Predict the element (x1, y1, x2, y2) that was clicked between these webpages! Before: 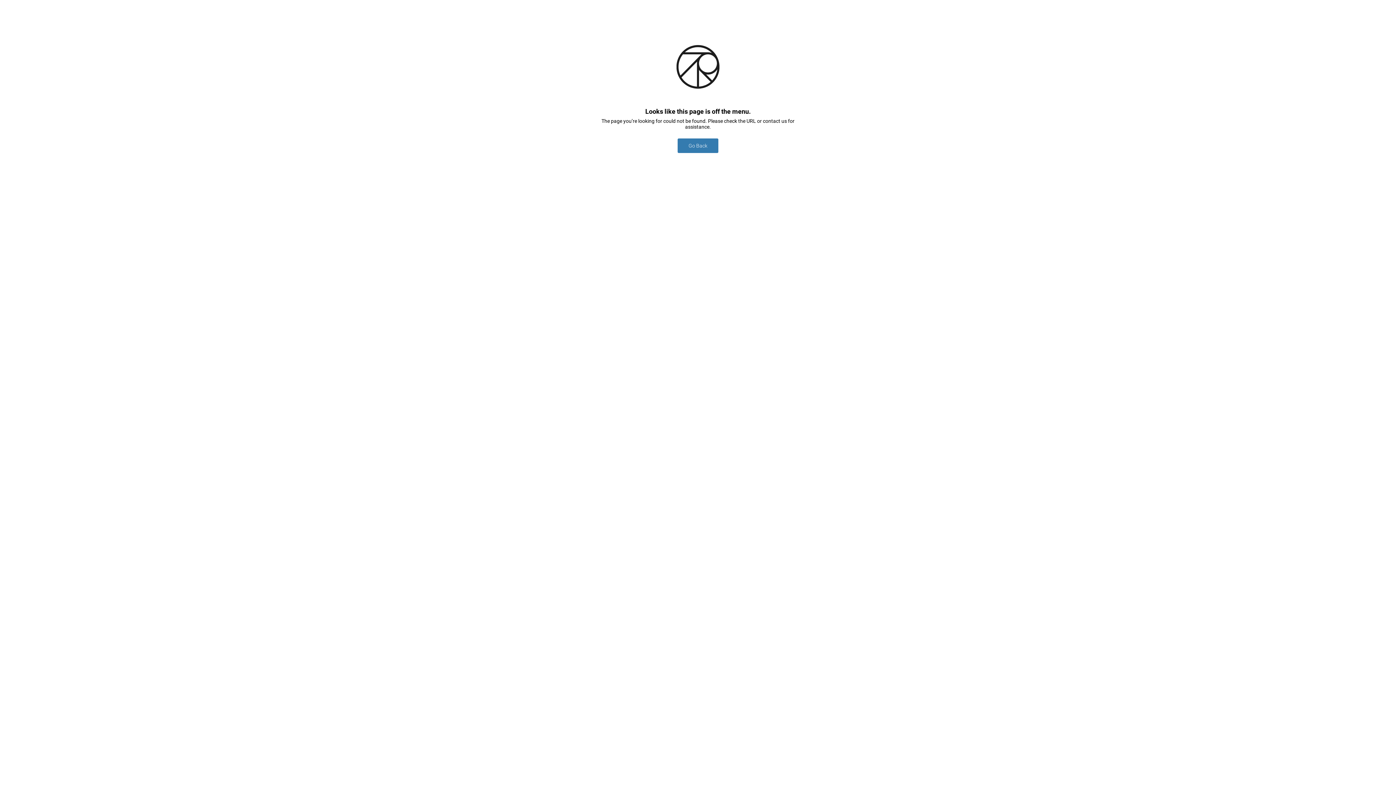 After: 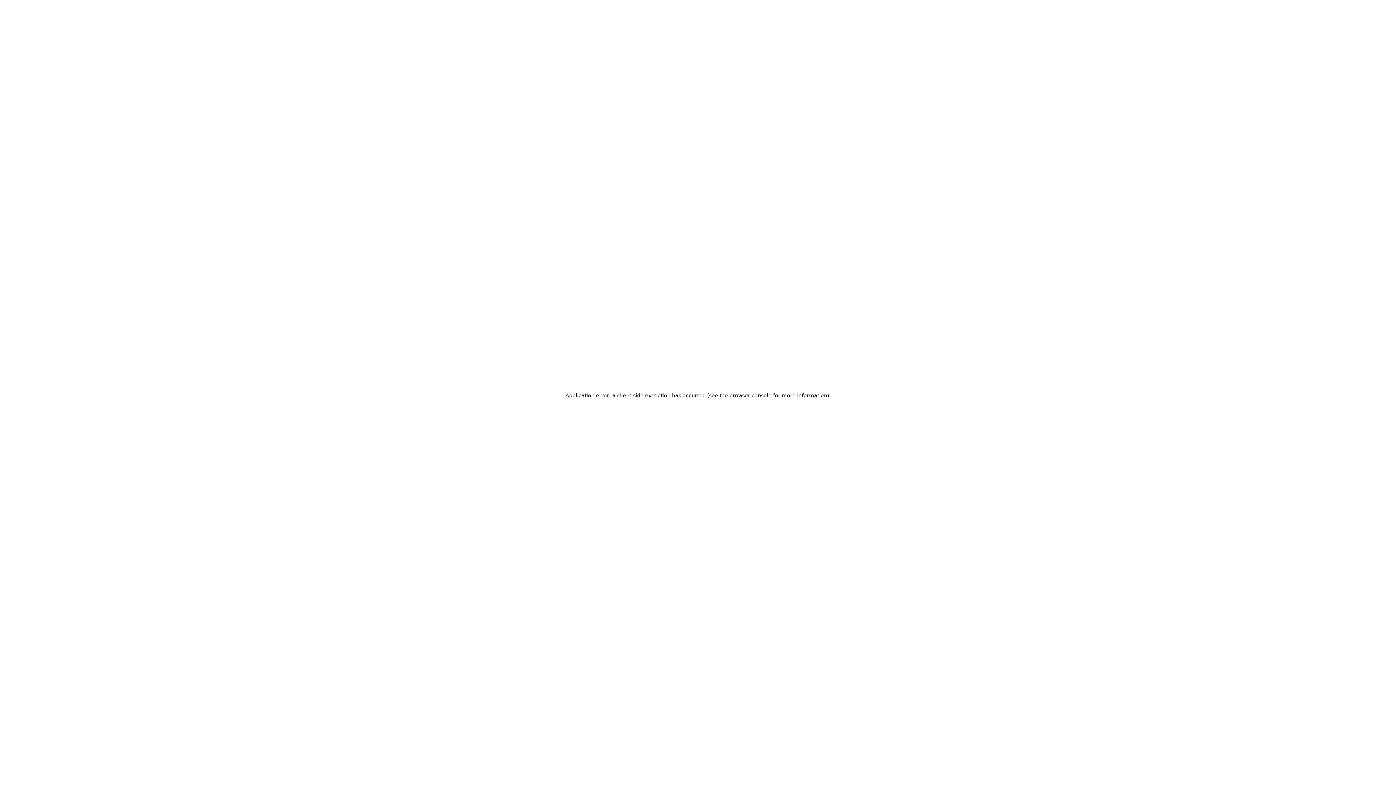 Action: label: Go Back bbox: (677, 138, 718, 153)